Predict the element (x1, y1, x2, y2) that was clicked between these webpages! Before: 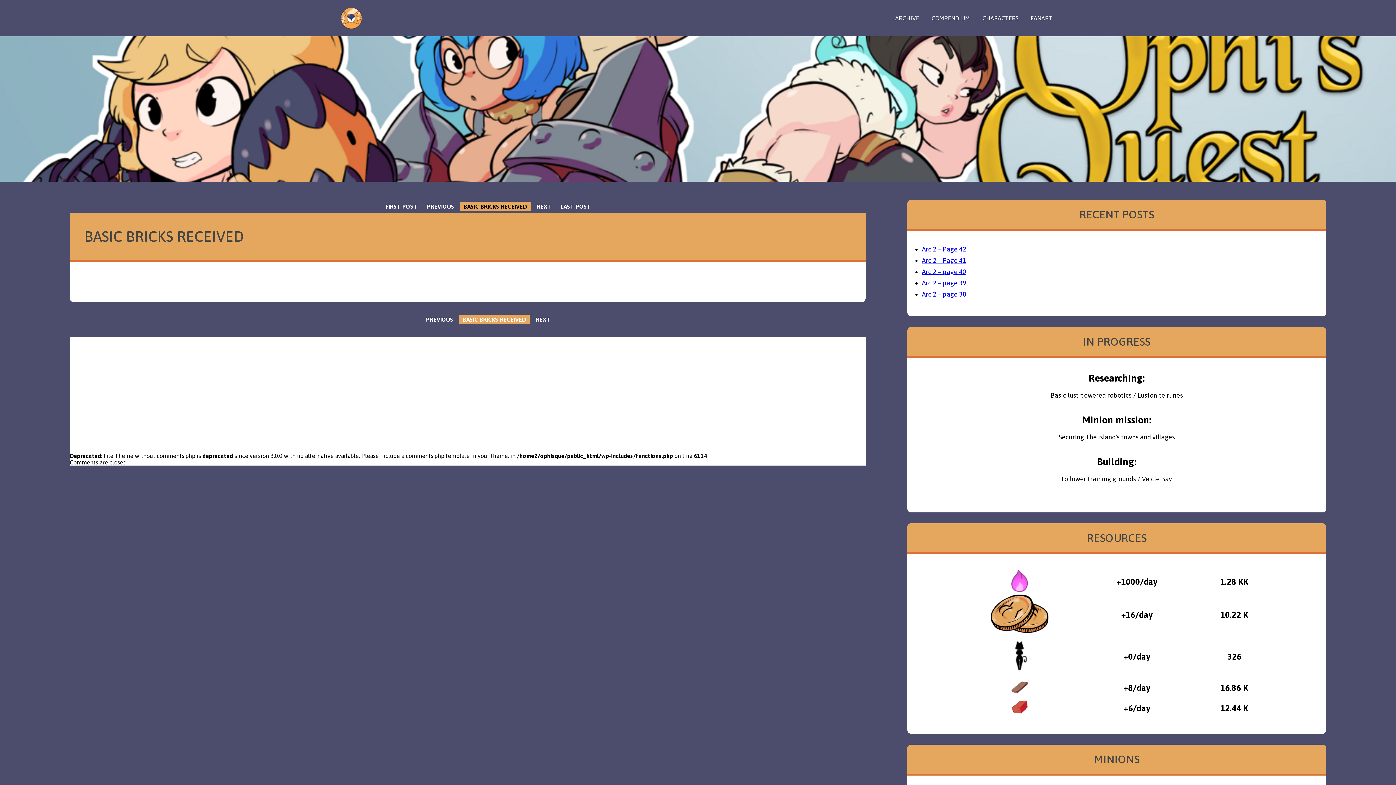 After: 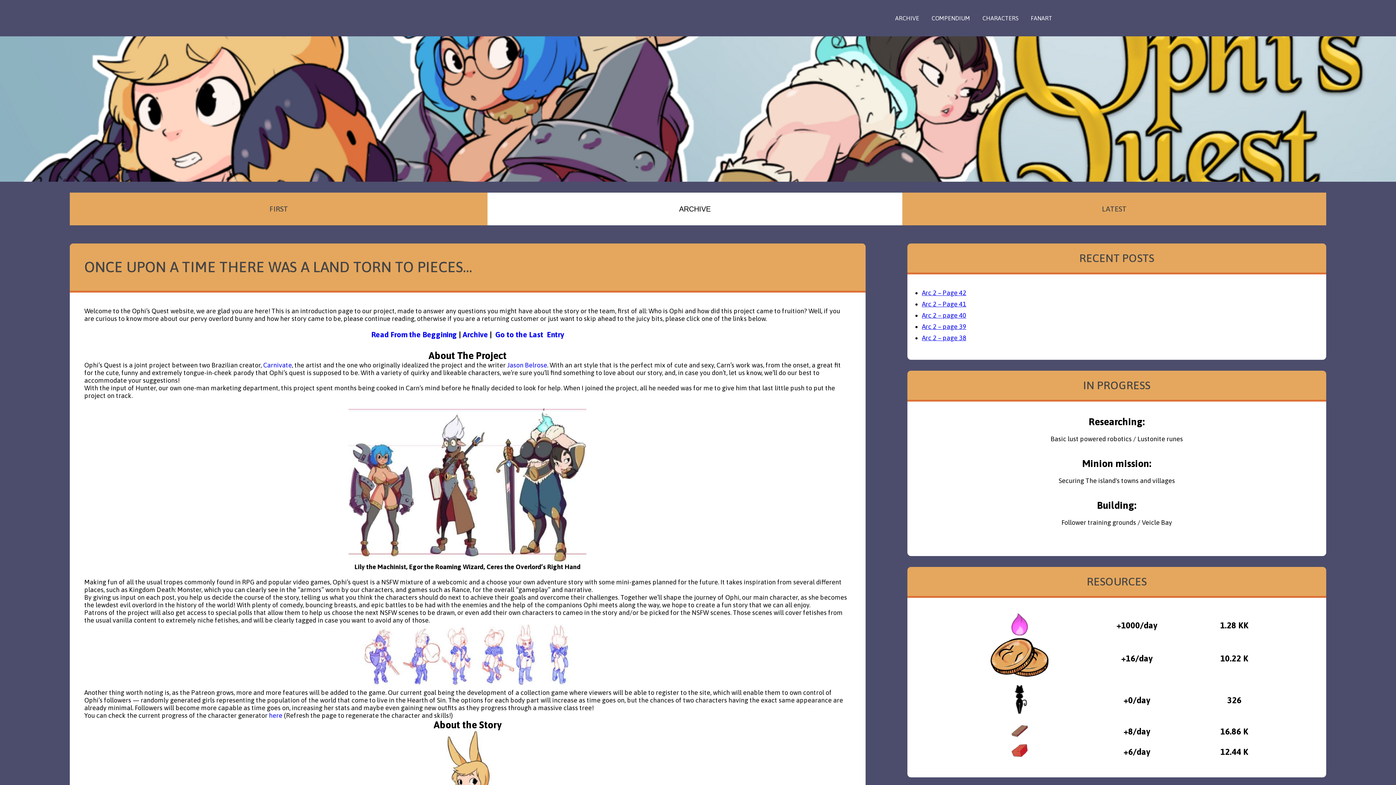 Action: bbox: (332, 23, 369, 30)